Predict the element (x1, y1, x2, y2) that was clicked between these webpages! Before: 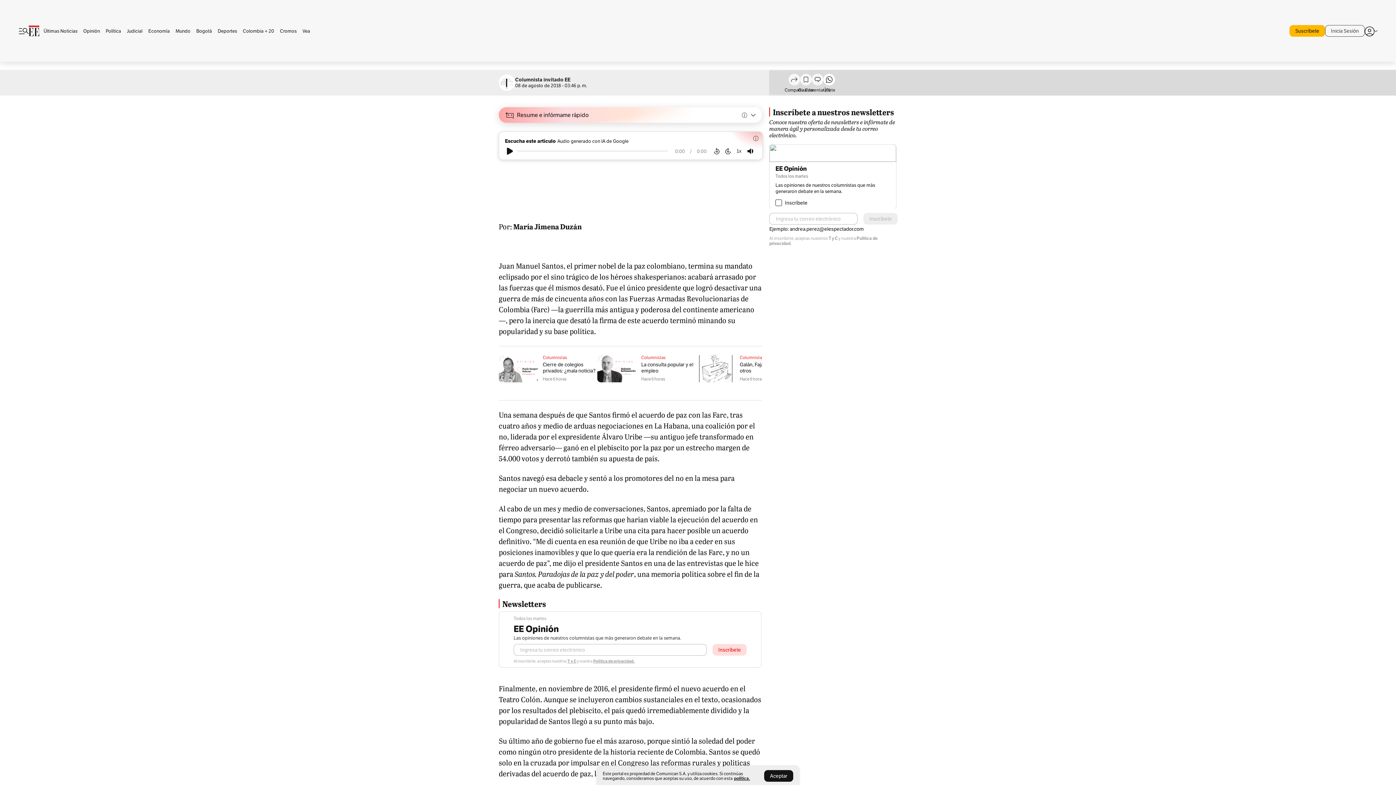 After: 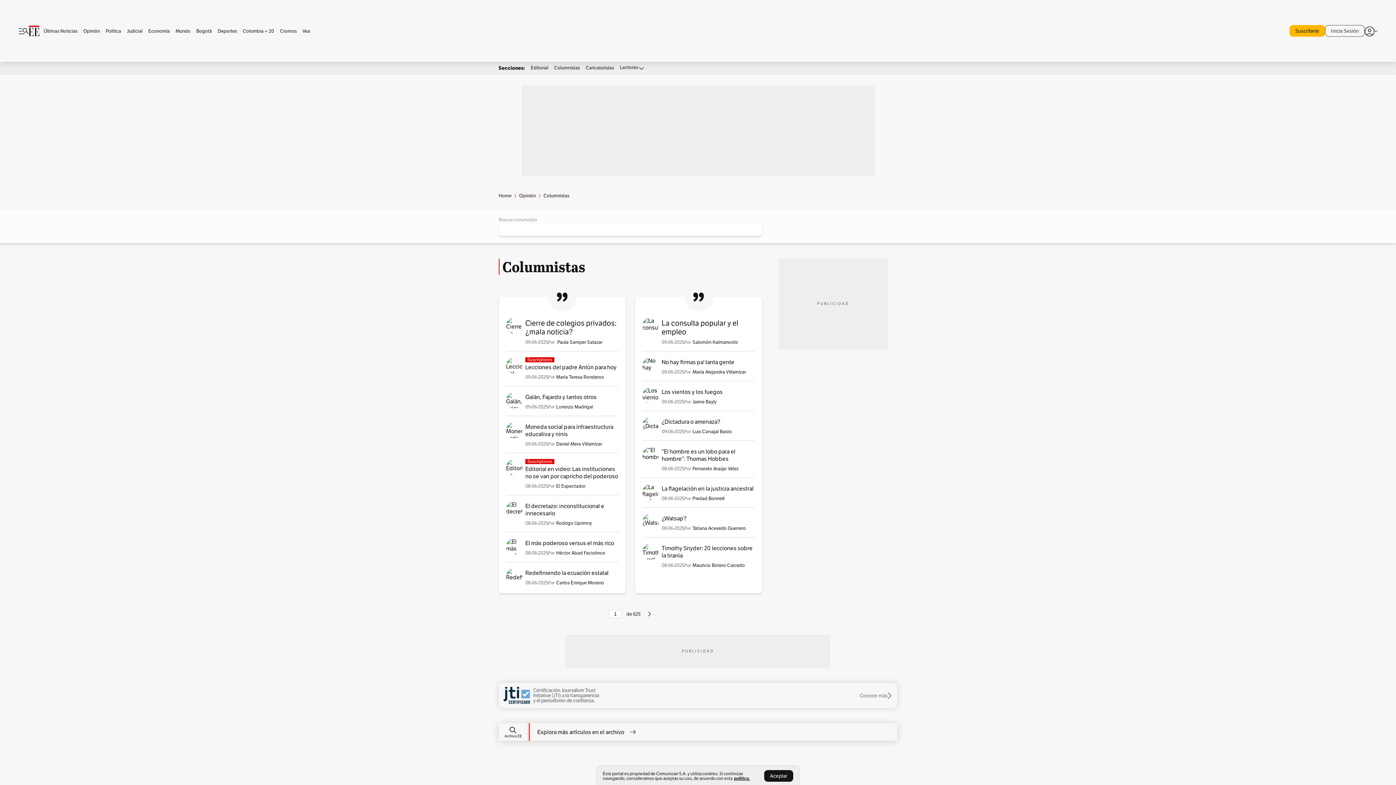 Action: bbox: (542, 354, 567, 360) label: Columnistas